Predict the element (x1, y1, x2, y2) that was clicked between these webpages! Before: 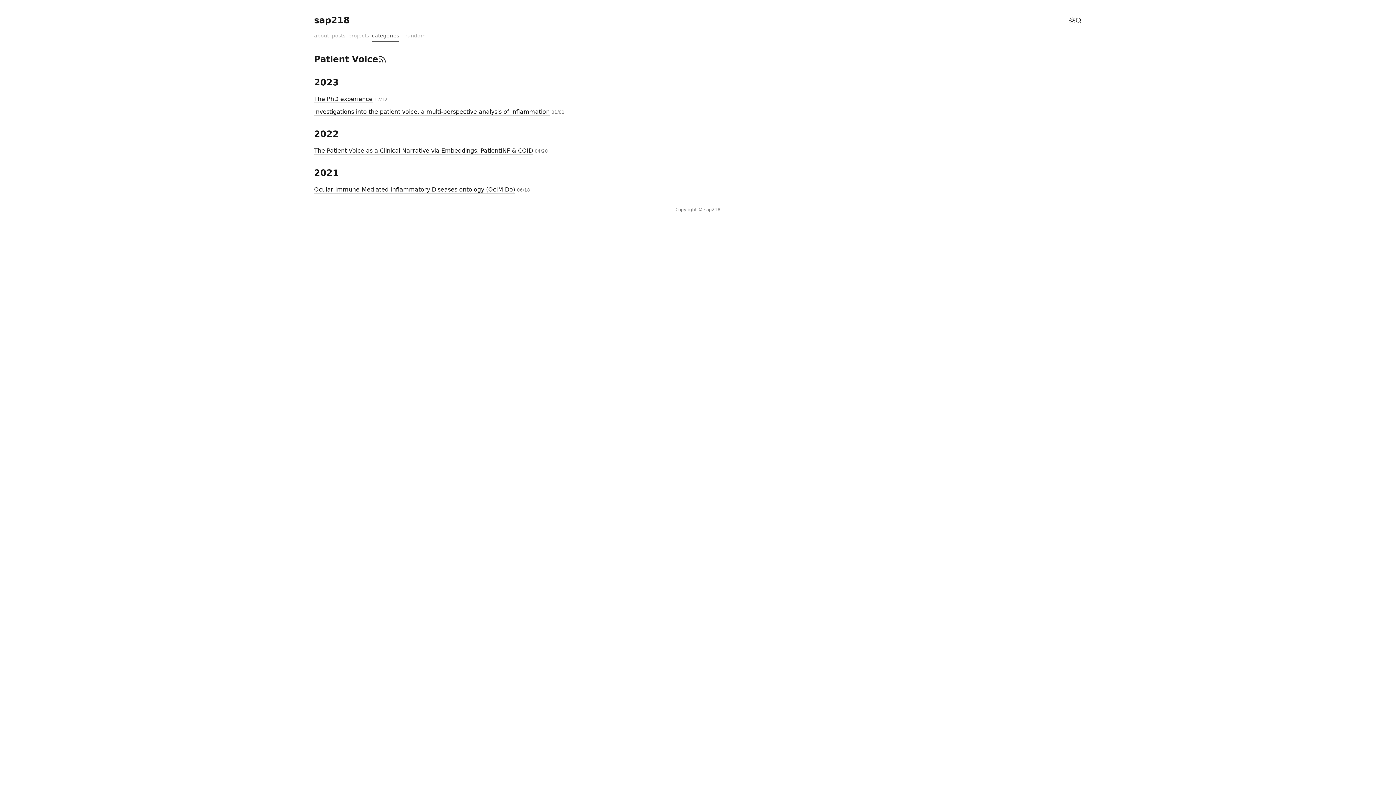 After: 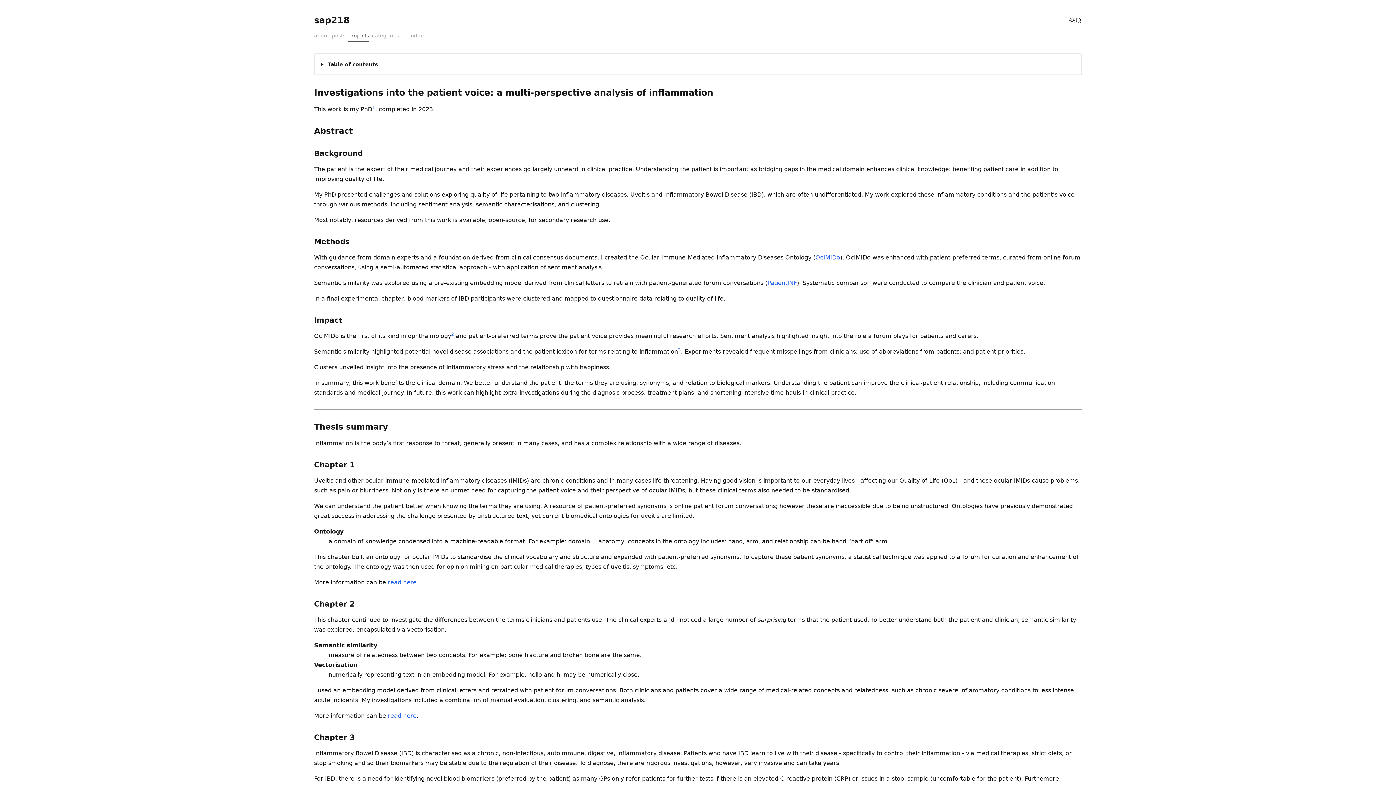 Action: label: Investigations into the patient voice: a multi-perspective analysis of inflammation bbox: (314, 108, 549, 115)